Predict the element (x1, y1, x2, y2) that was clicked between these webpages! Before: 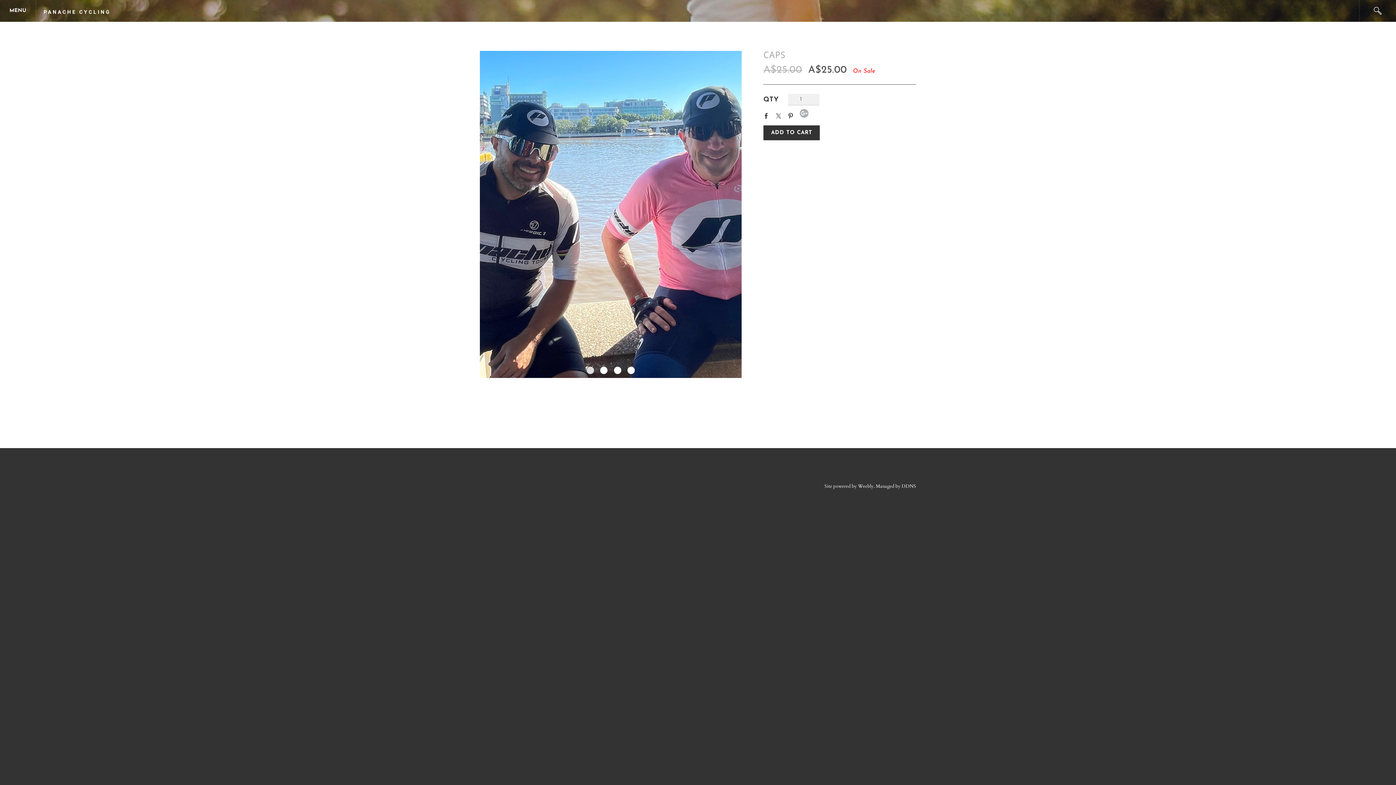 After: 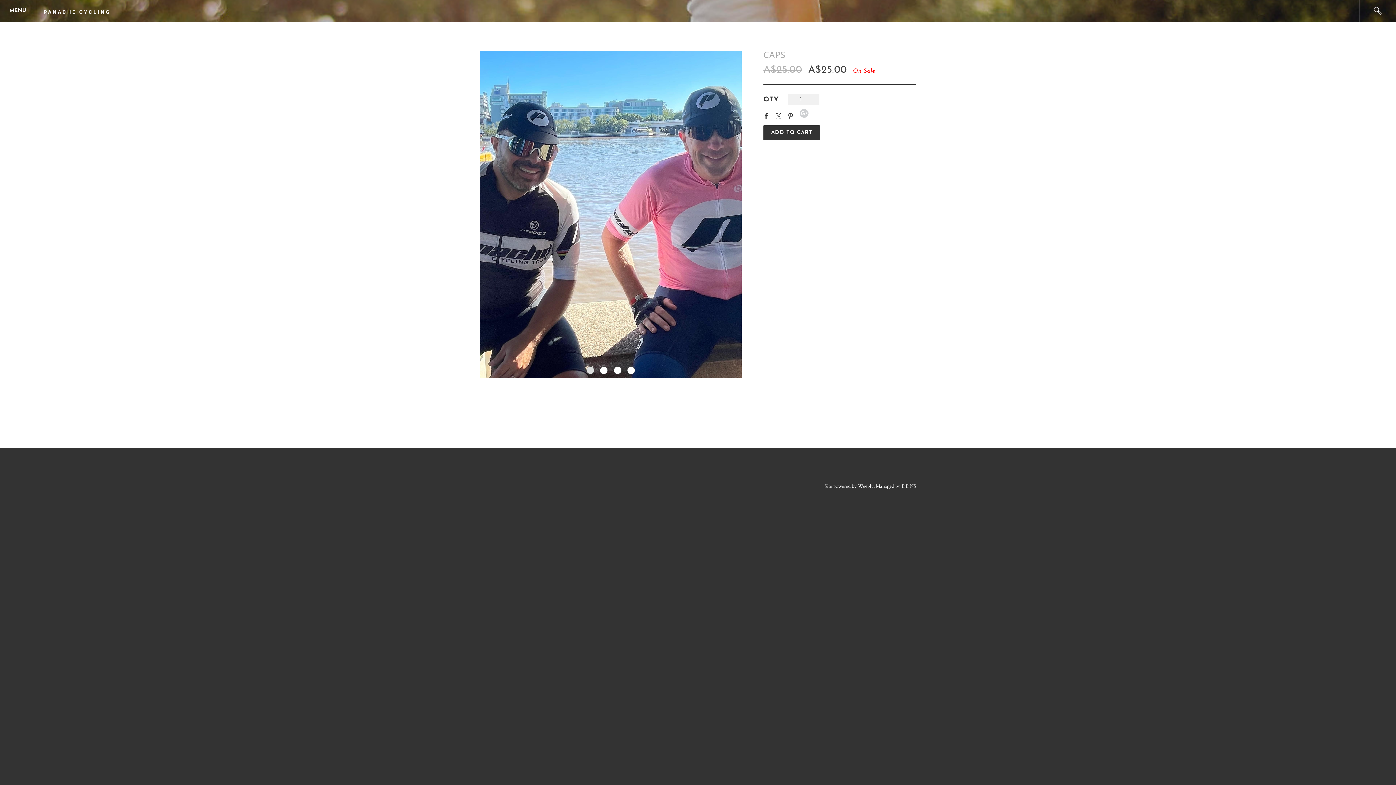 Action: label: Google+ bbox: (799, 109, 808, 117)